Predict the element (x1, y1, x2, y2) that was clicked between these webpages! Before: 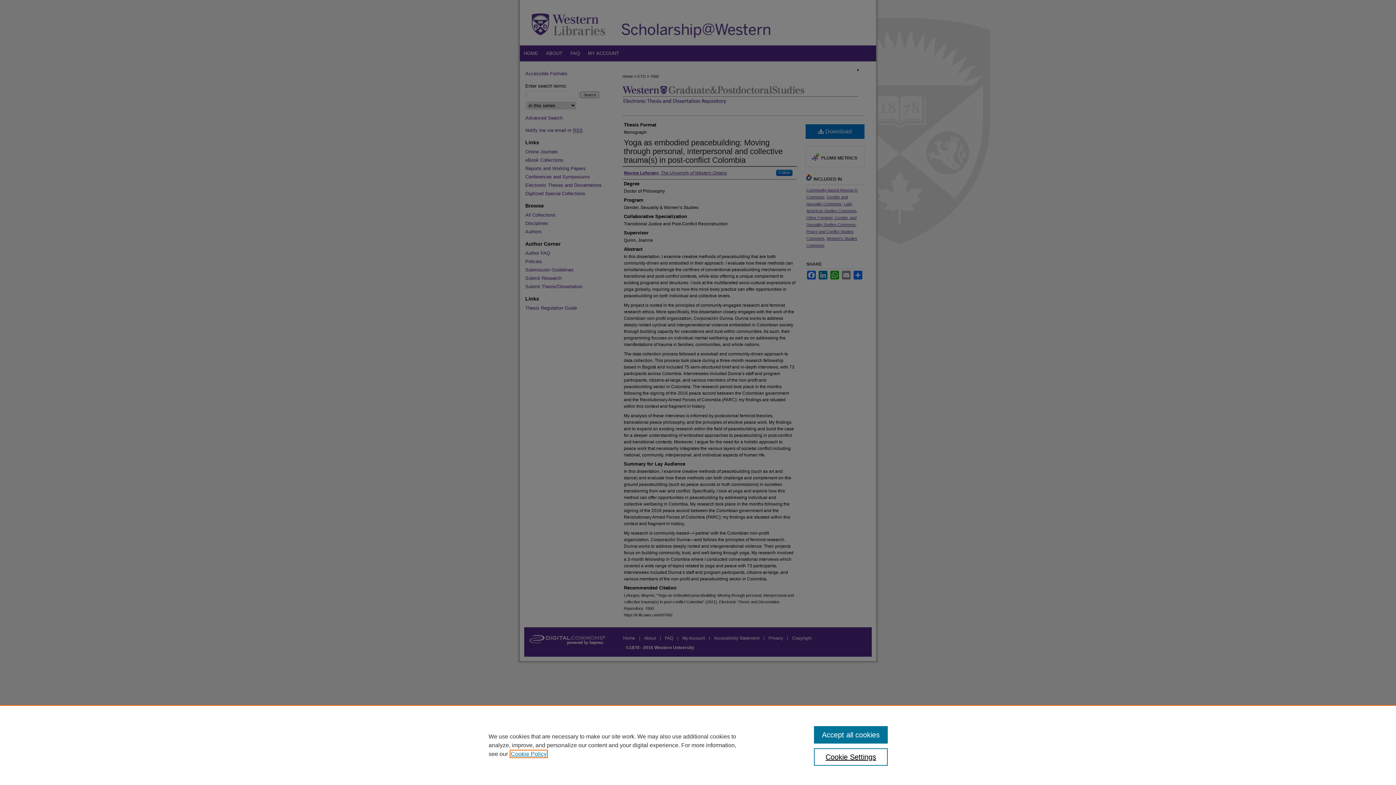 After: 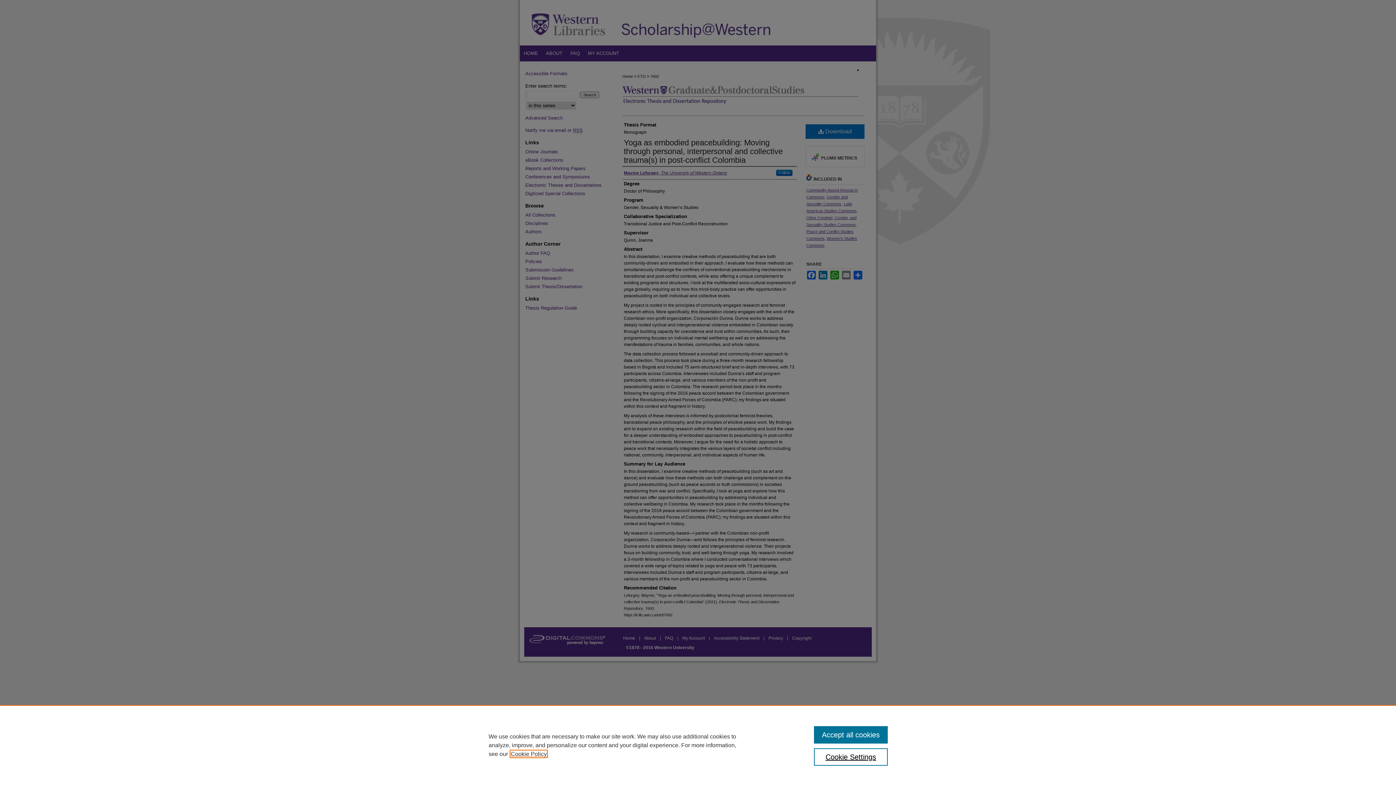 Action: label: , opens in a new tab bbox: (510, 751, 546, 757)